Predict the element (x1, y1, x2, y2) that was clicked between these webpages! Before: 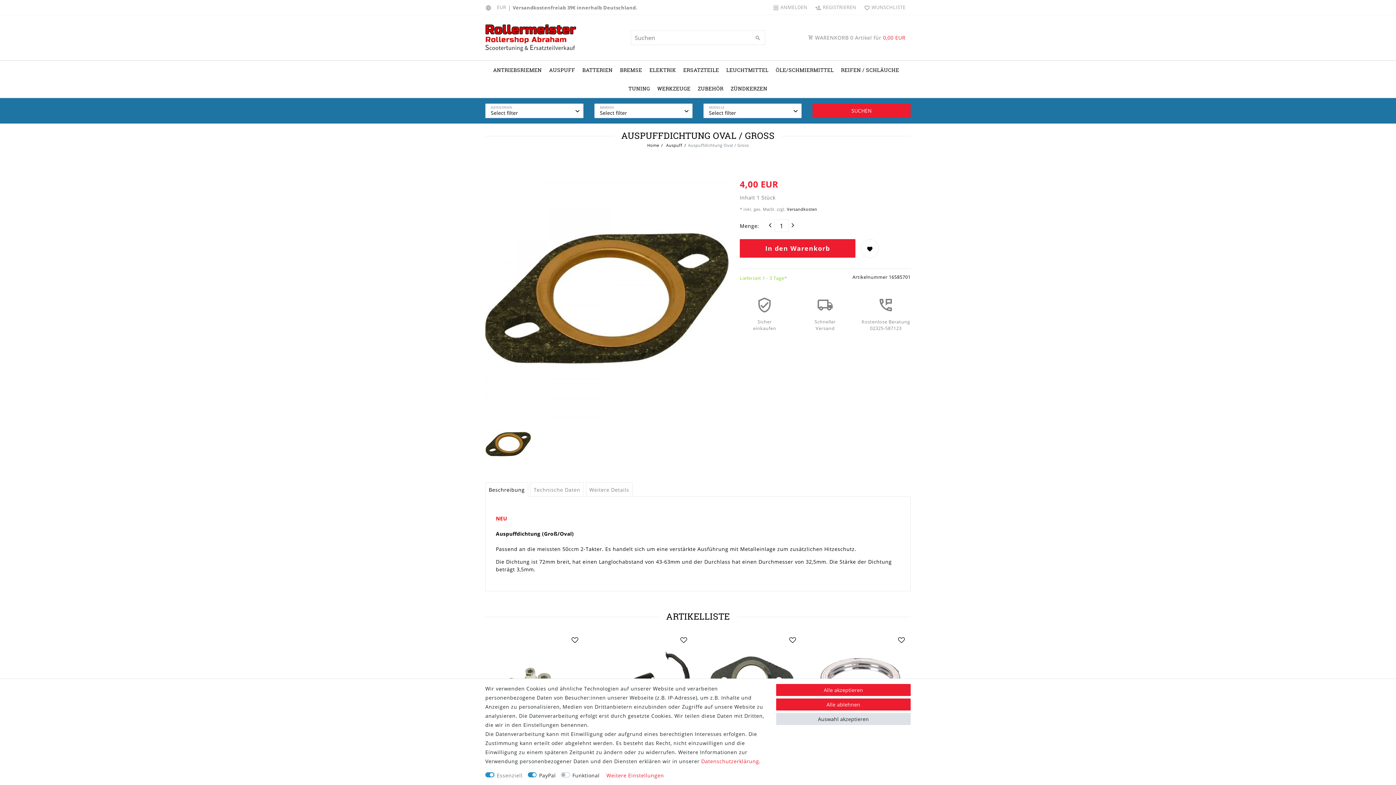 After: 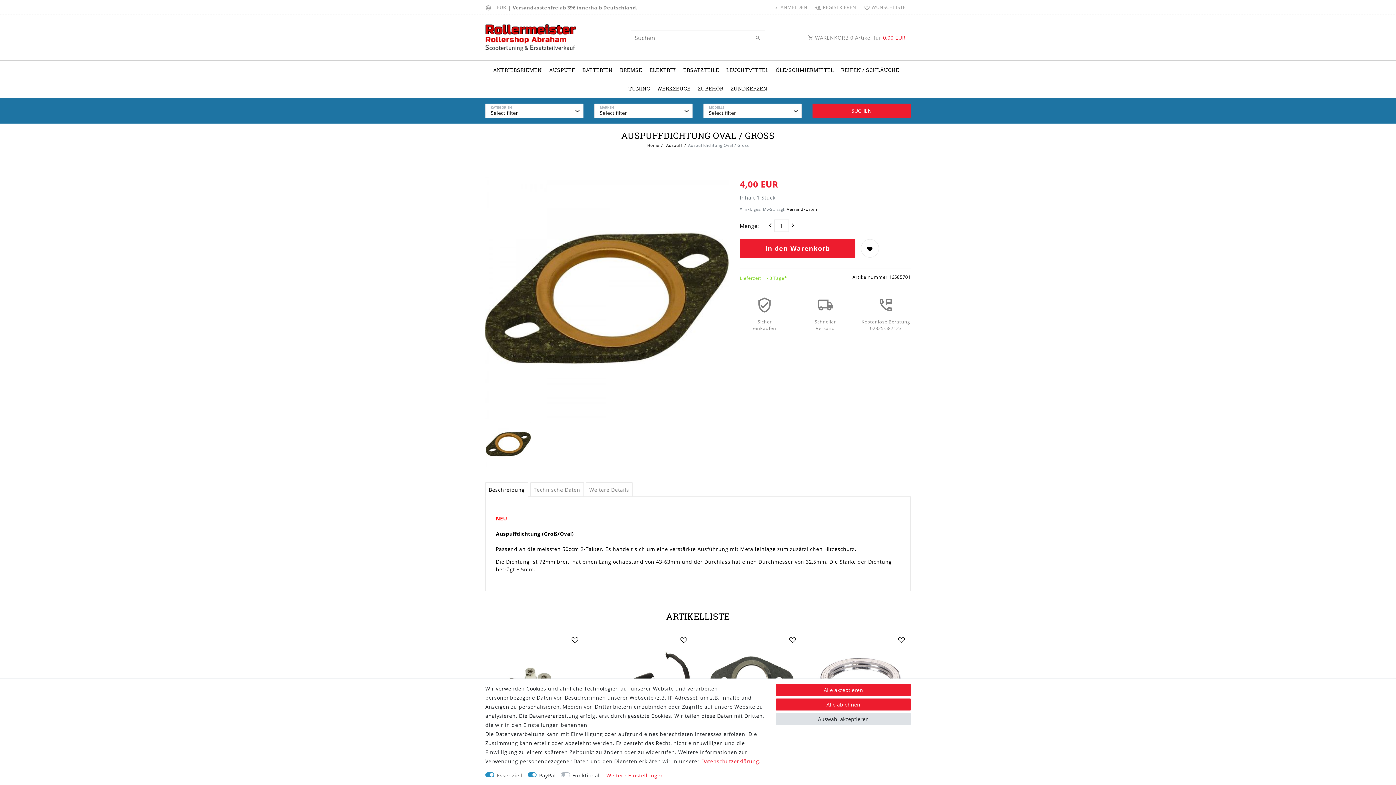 Action: label: Beschreibung bbox: (485, 482, 528, 497)